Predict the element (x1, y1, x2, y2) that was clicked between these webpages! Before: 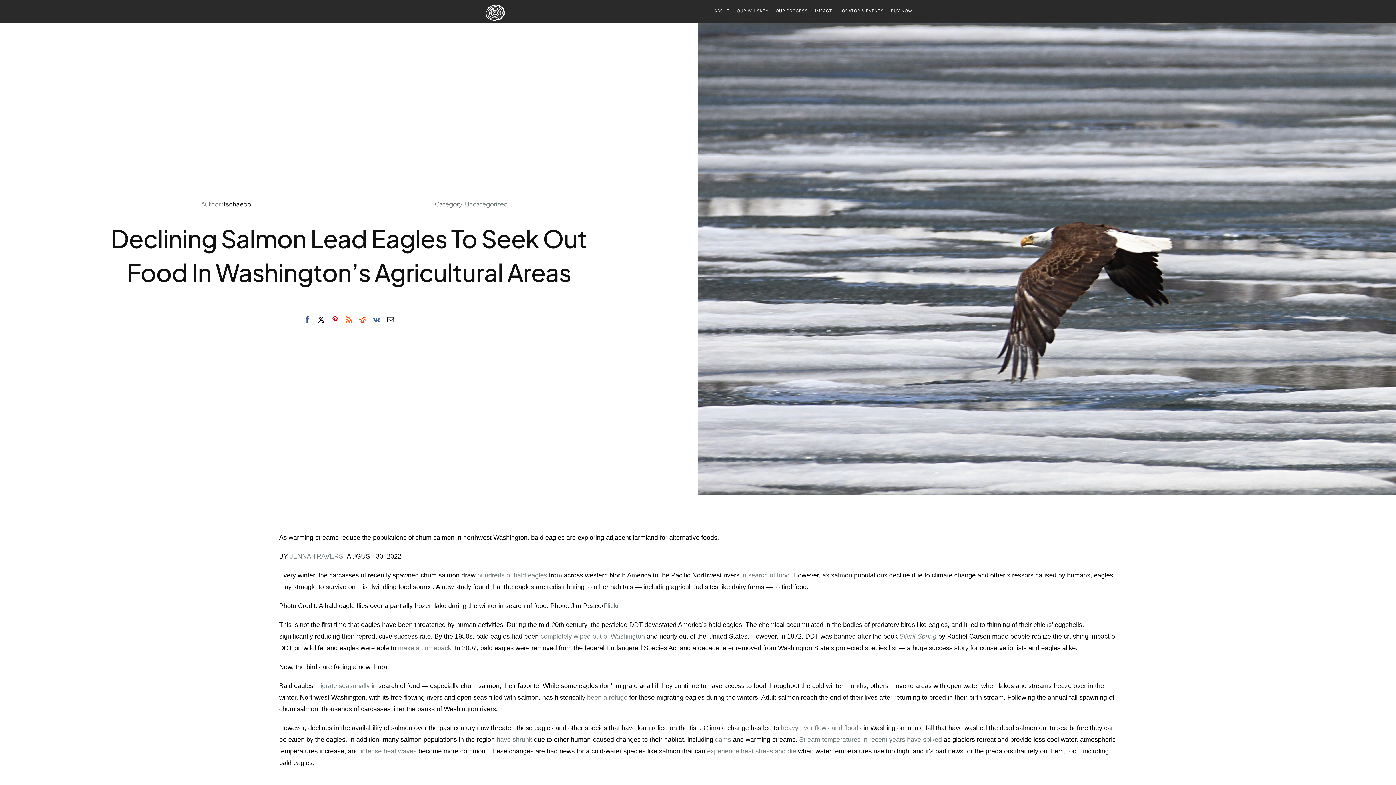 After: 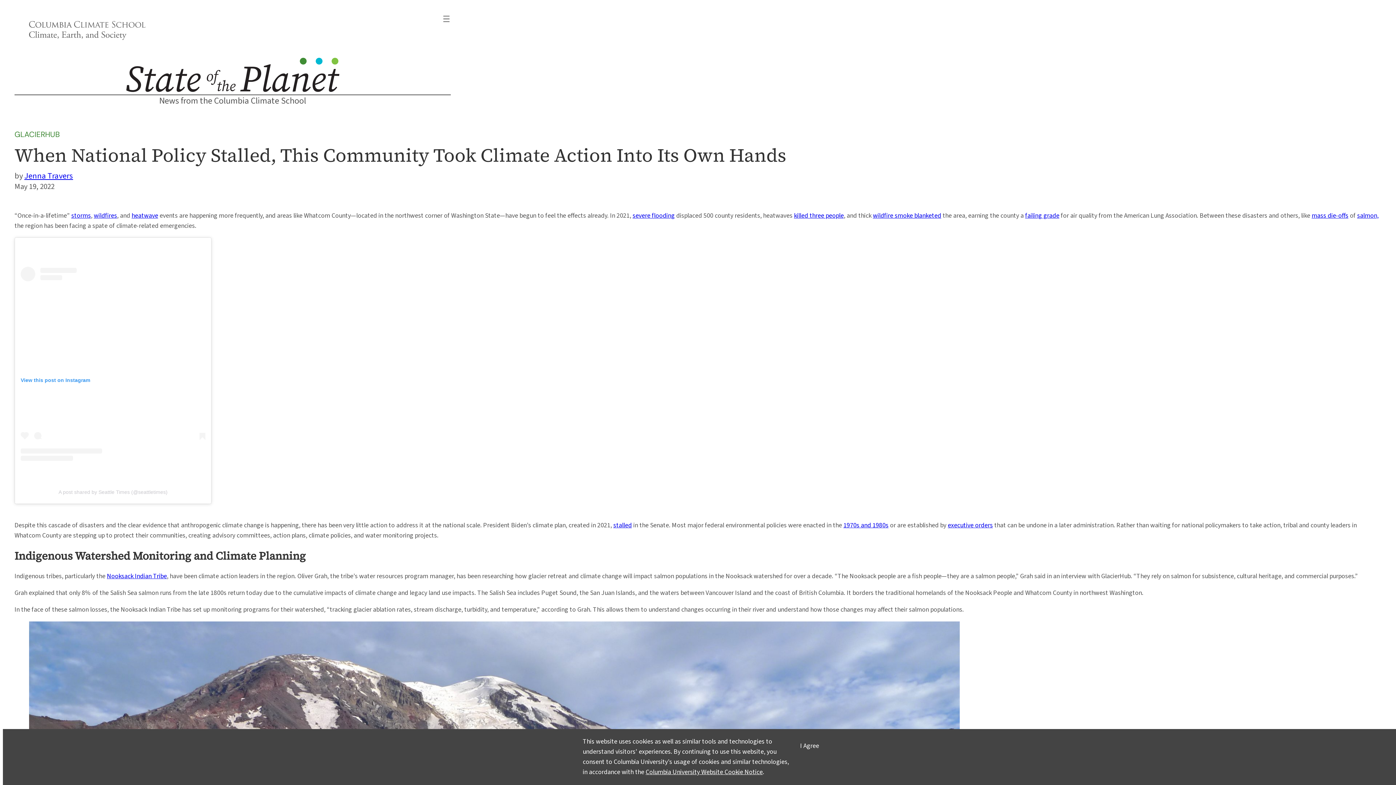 Action: label: have shrunk bbox: (496, 736, 532, 743)